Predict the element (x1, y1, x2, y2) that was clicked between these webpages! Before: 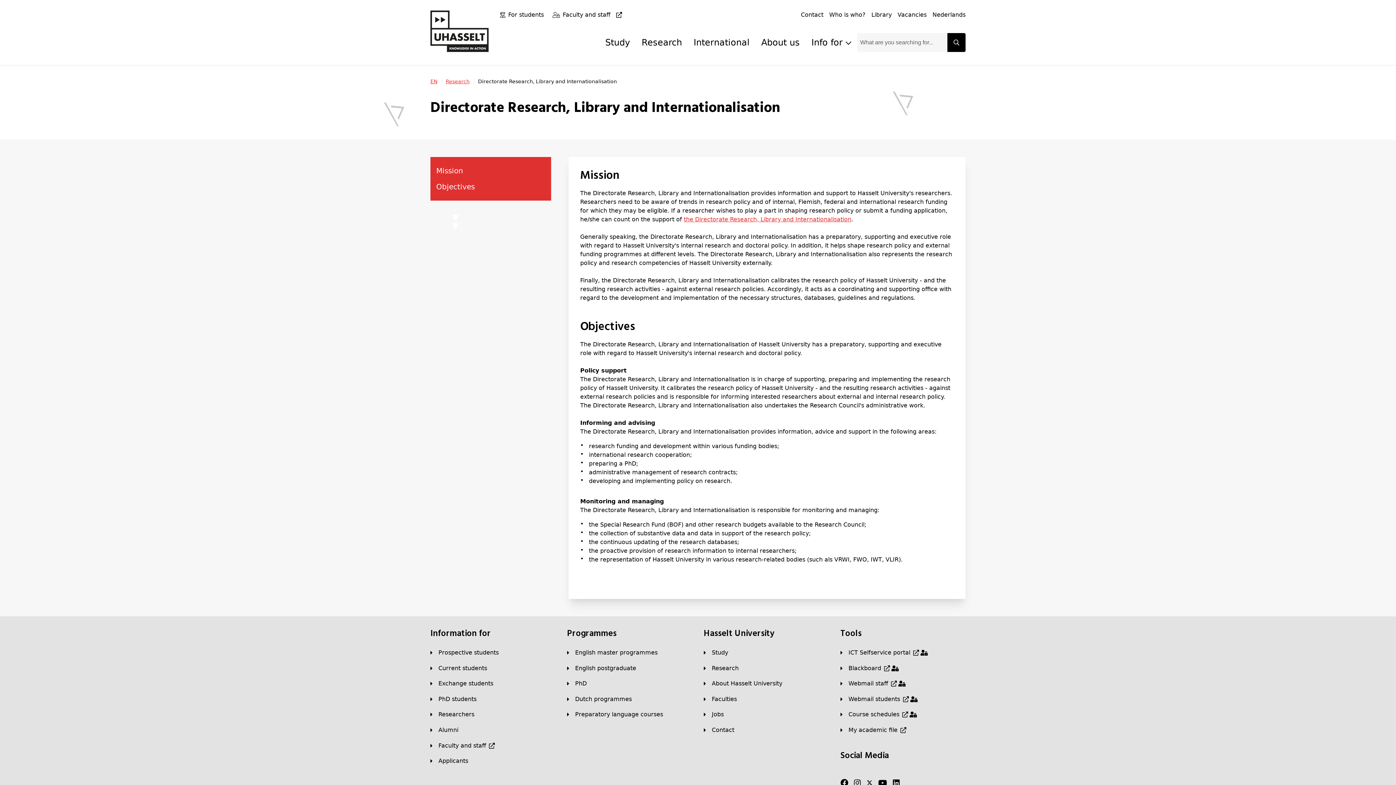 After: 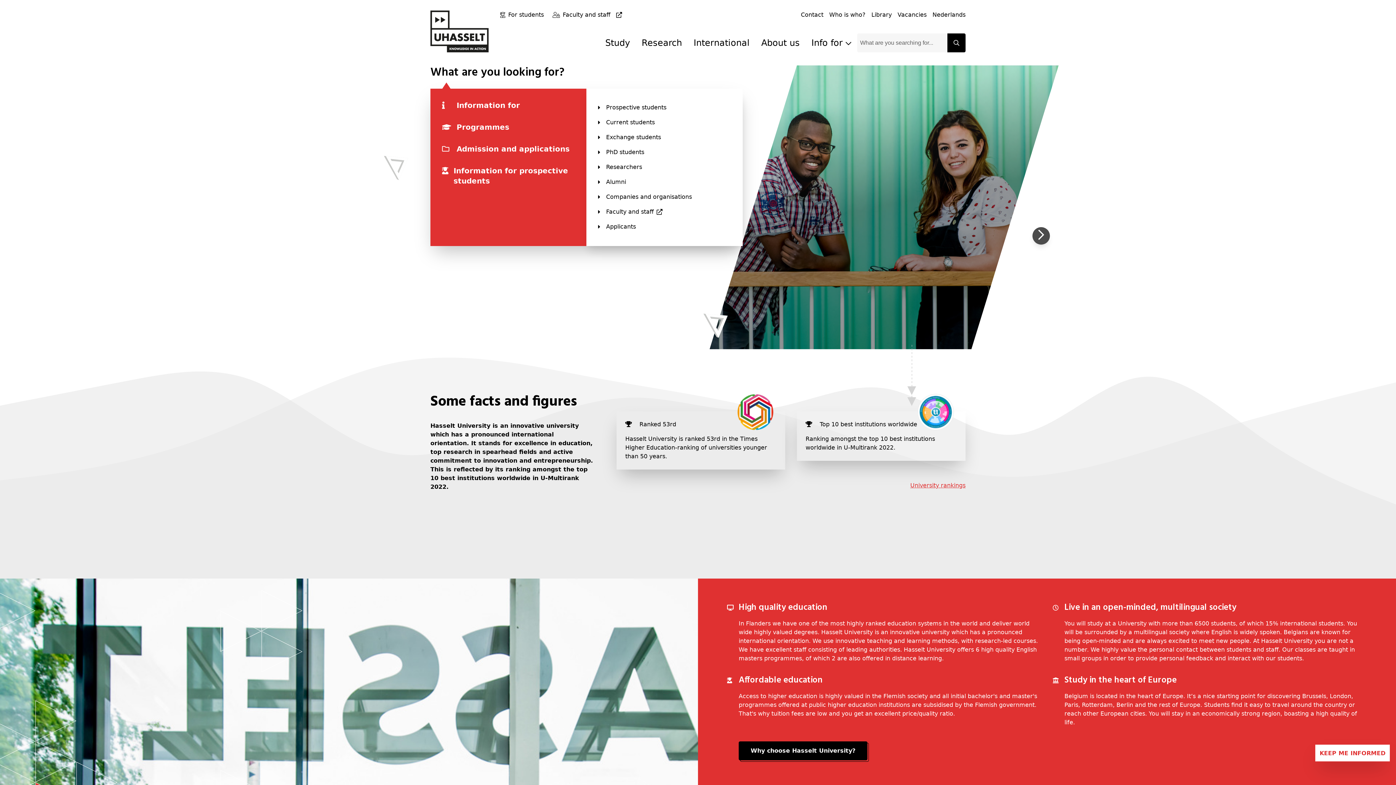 Action: label: EN bbox: (430, 77, 437, 85)